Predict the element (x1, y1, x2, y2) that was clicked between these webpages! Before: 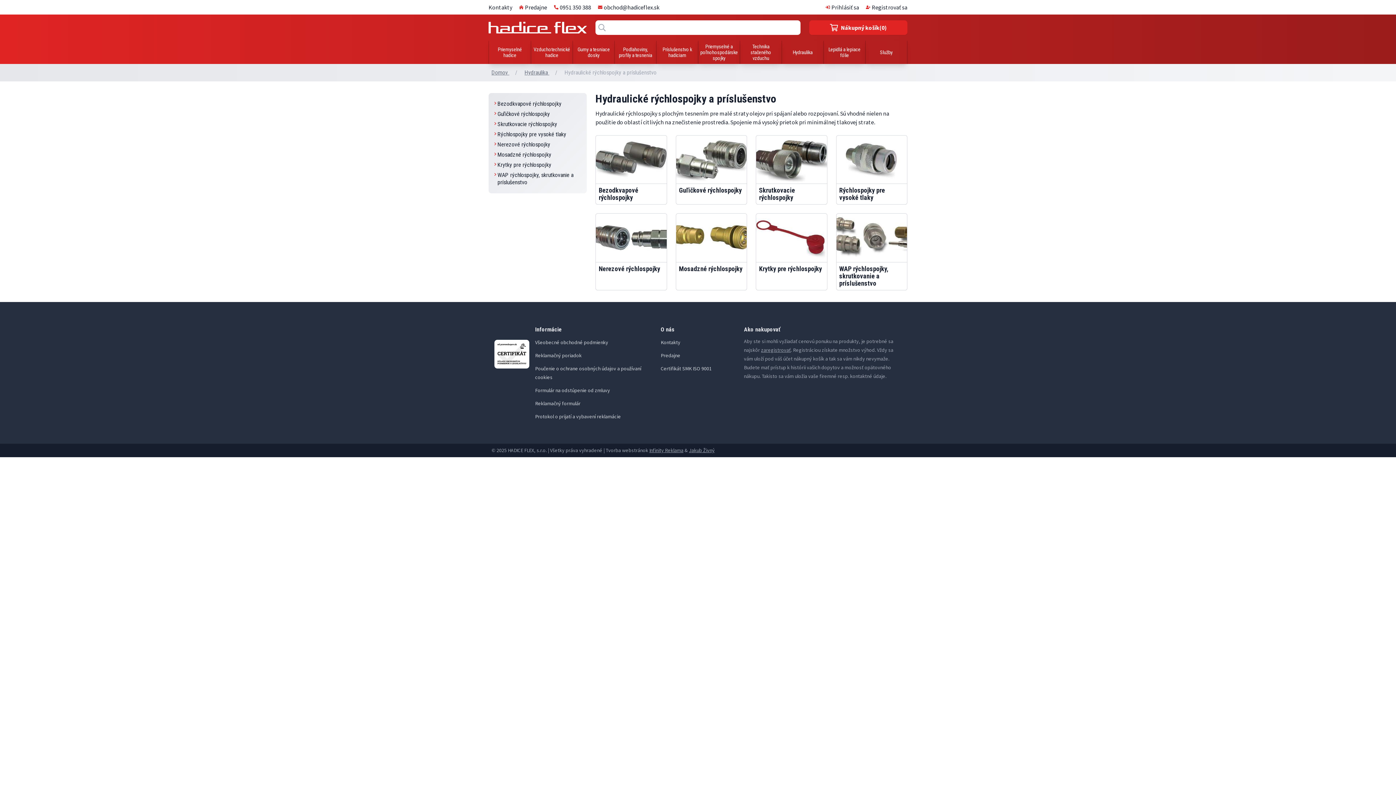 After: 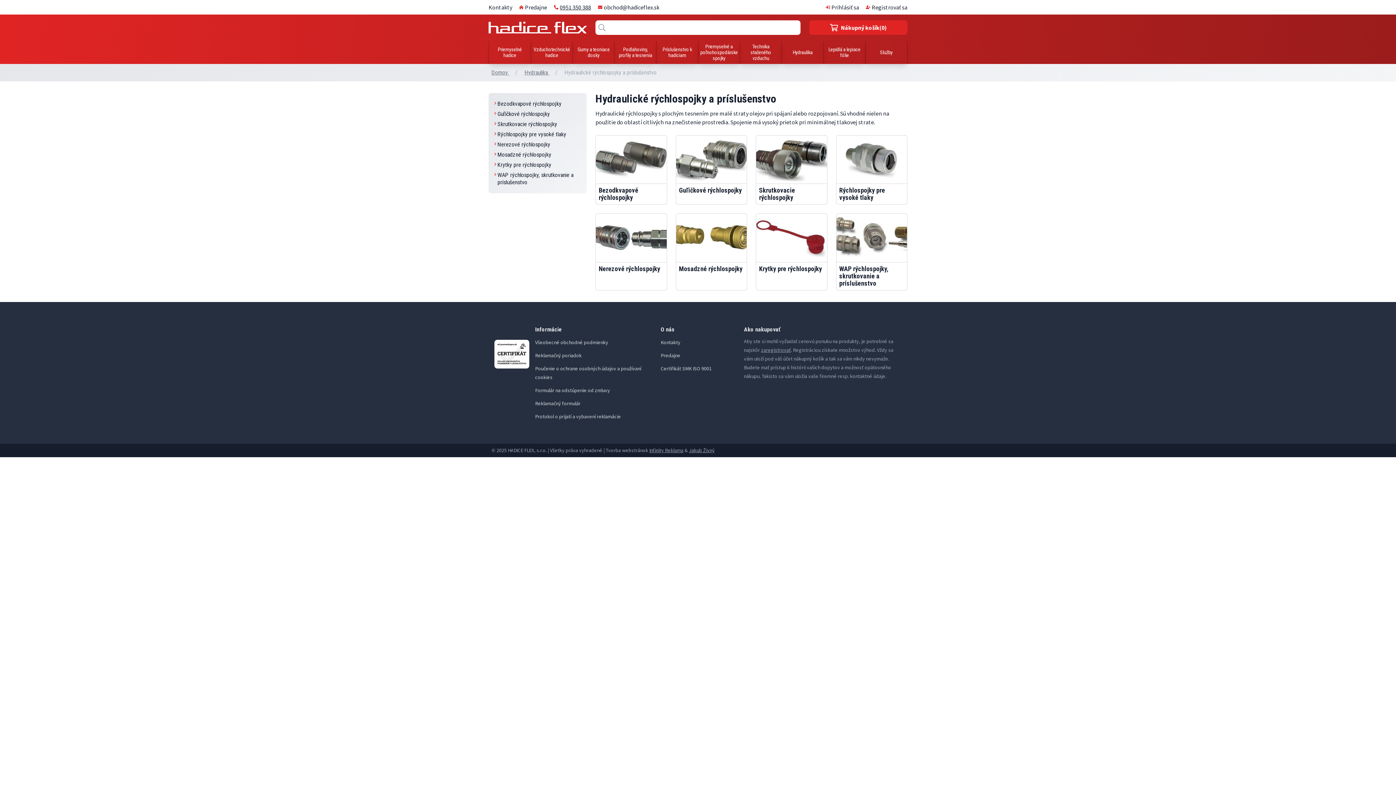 Action: bbox: (554, 2, 591, 11) label: 0951 350 388